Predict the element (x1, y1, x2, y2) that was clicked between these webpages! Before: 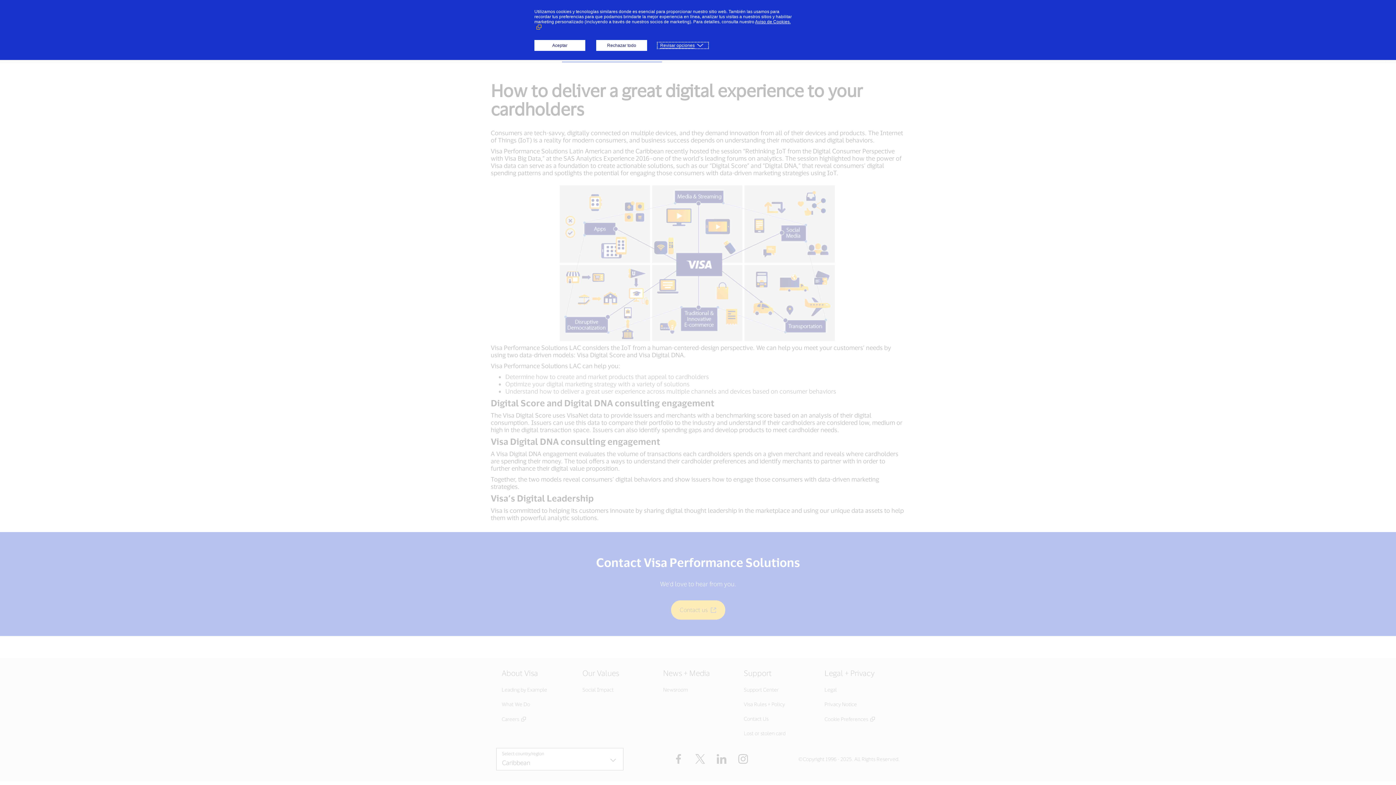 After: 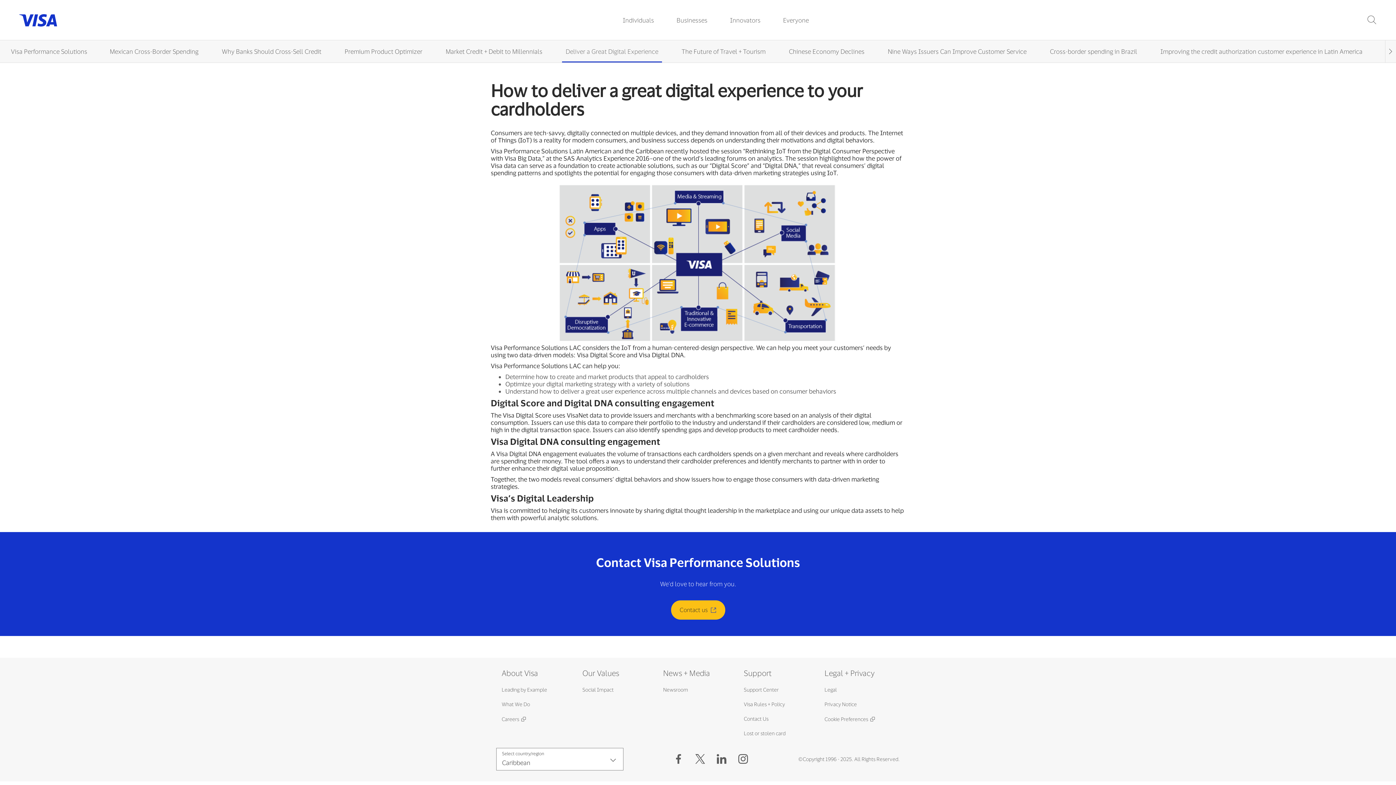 Action: bbox: (596, 40, 647, 50) label: Rechazar todo